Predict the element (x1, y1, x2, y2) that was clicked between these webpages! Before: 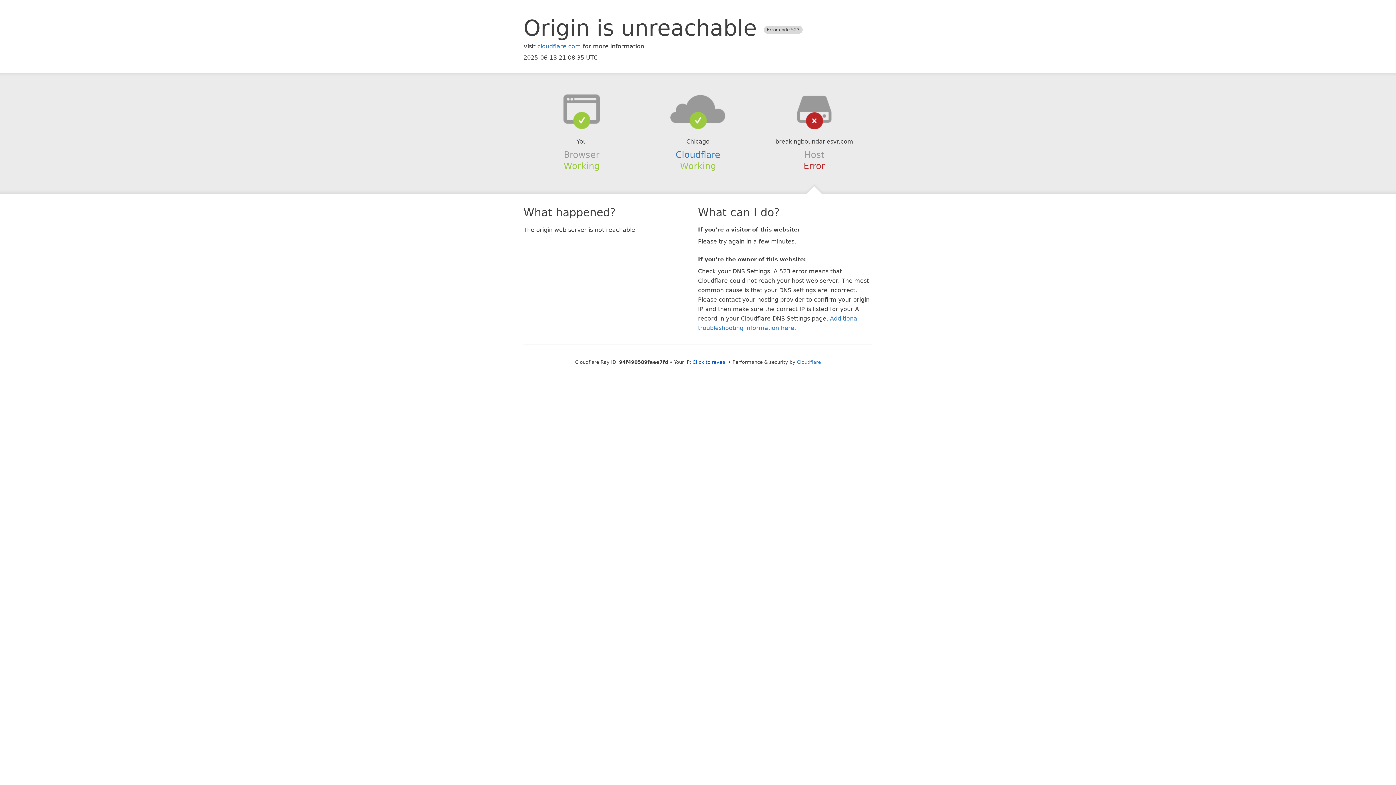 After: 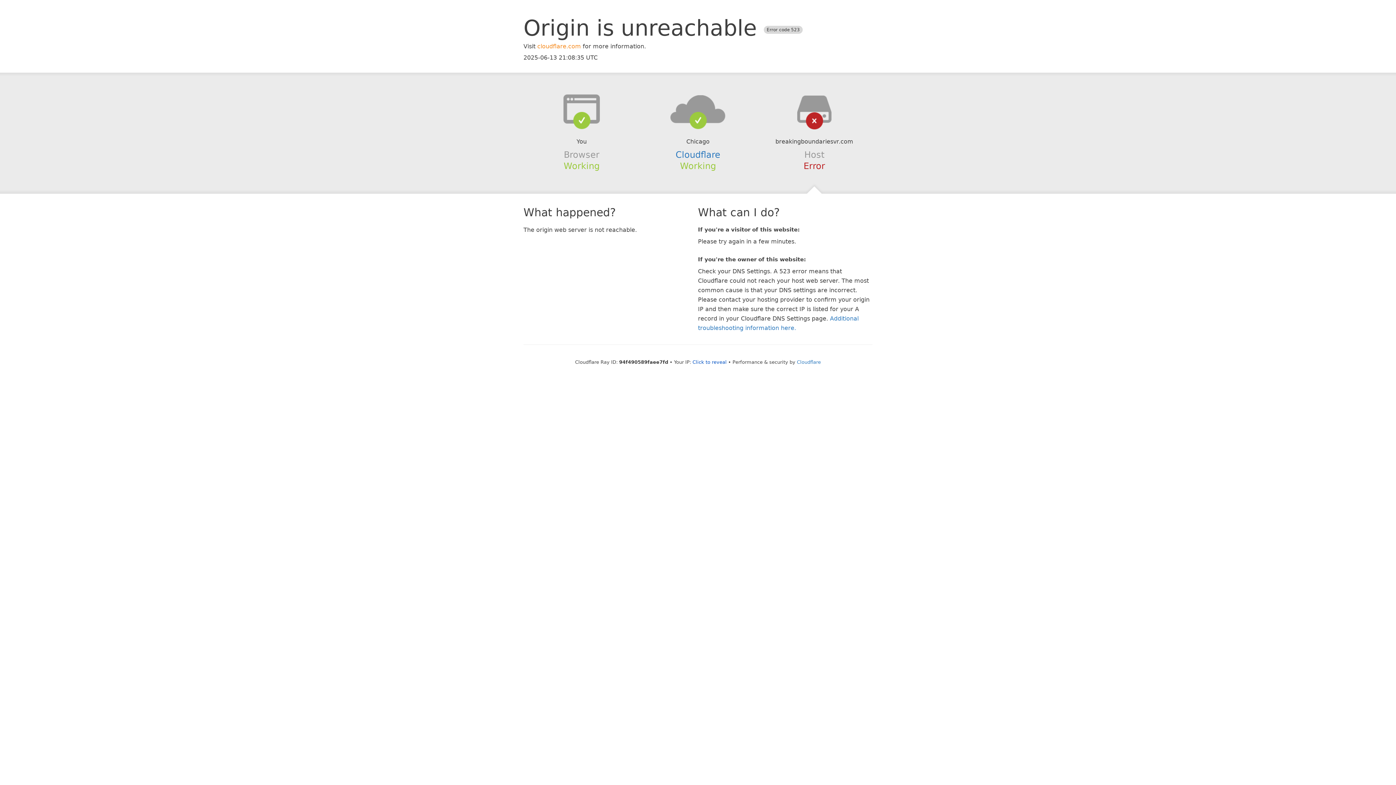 Action: bbox: (537, 42, 581, 49) label: cloudflare.com